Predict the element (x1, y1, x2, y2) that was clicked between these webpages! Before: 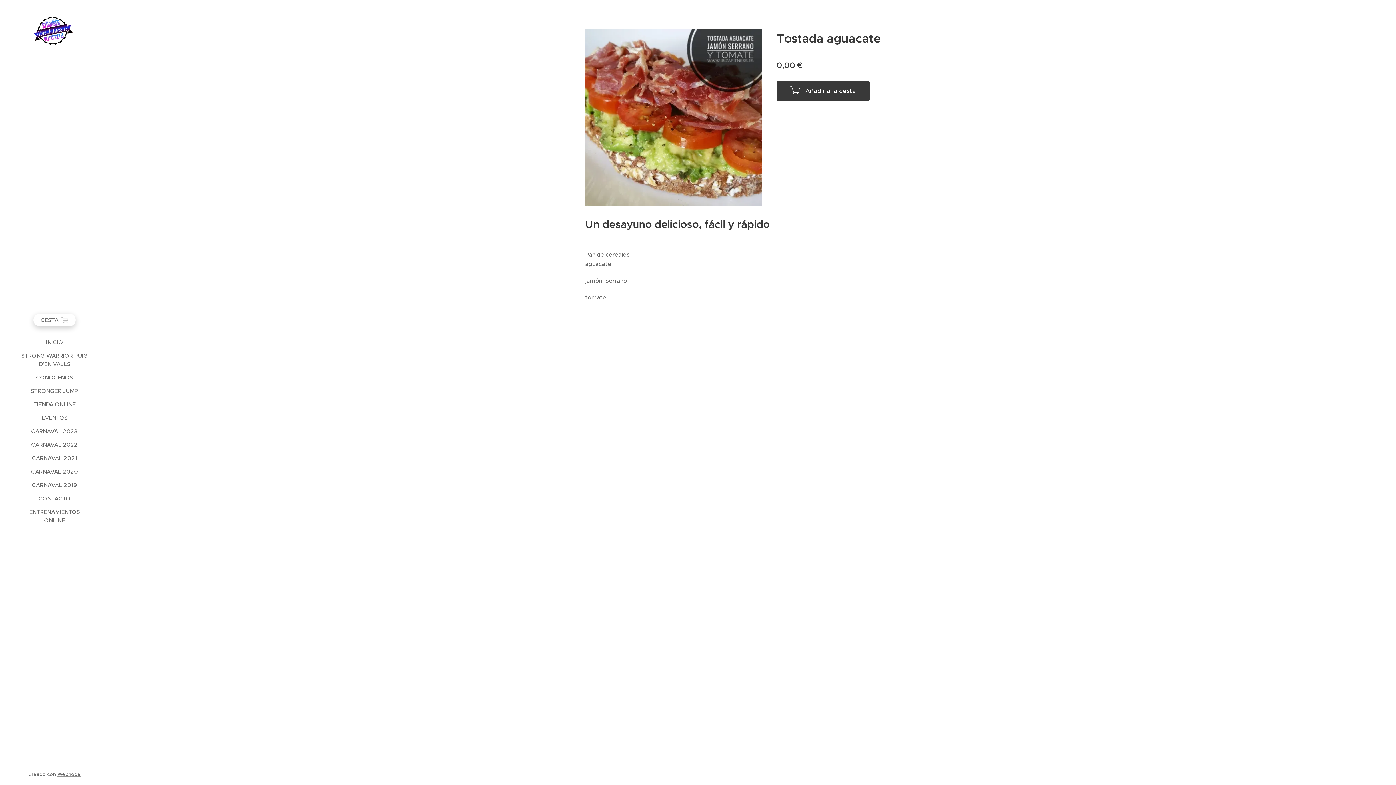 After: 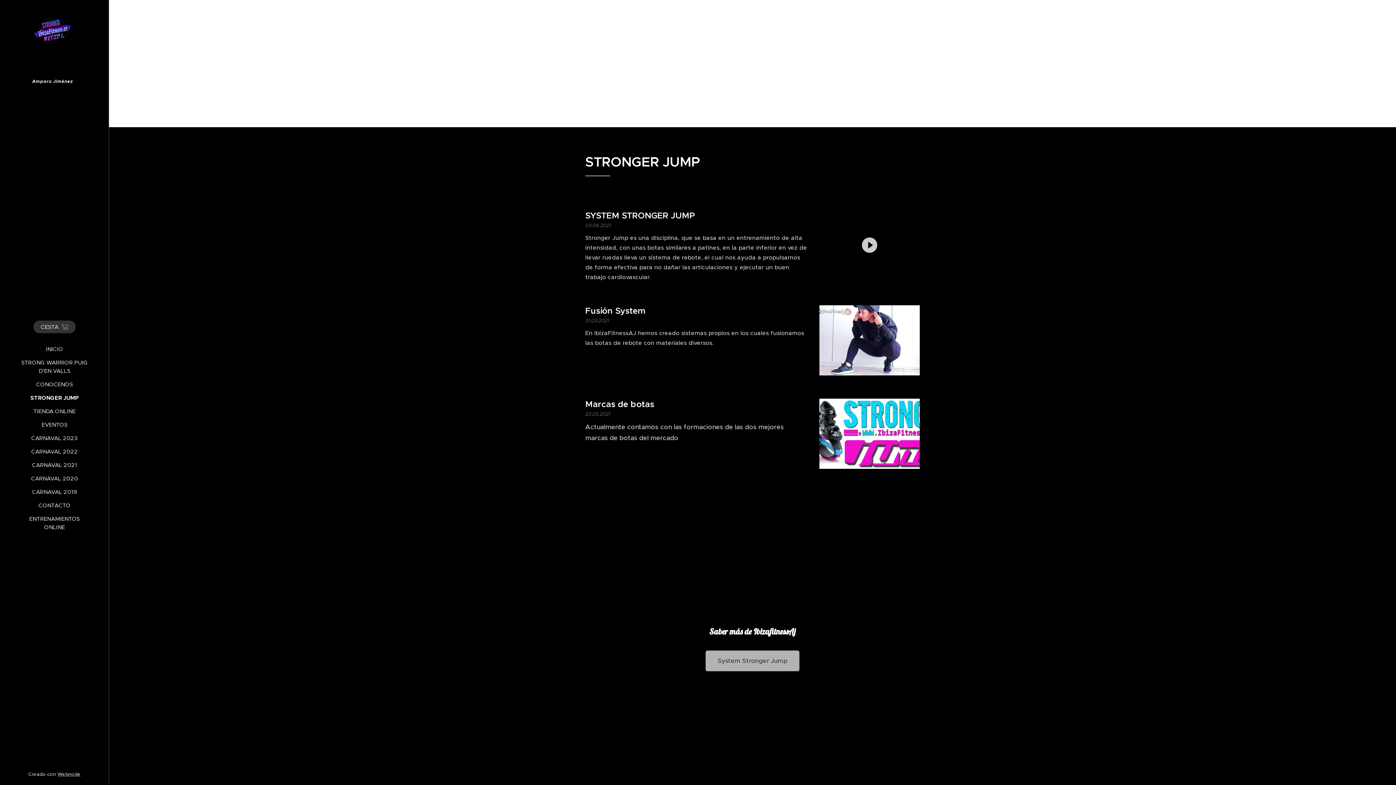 Action: bbox: (2, 386, 106, 395) label: STRONGER JUMP